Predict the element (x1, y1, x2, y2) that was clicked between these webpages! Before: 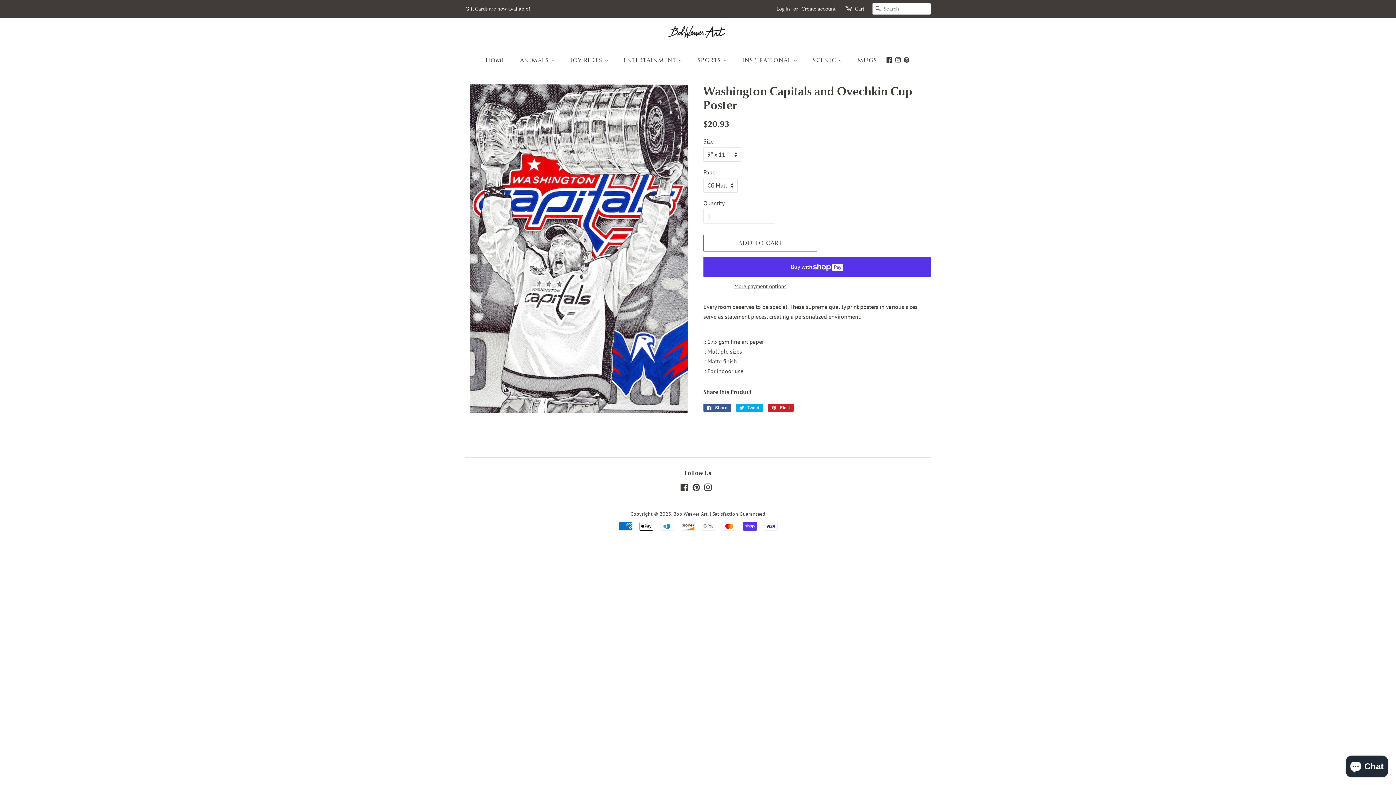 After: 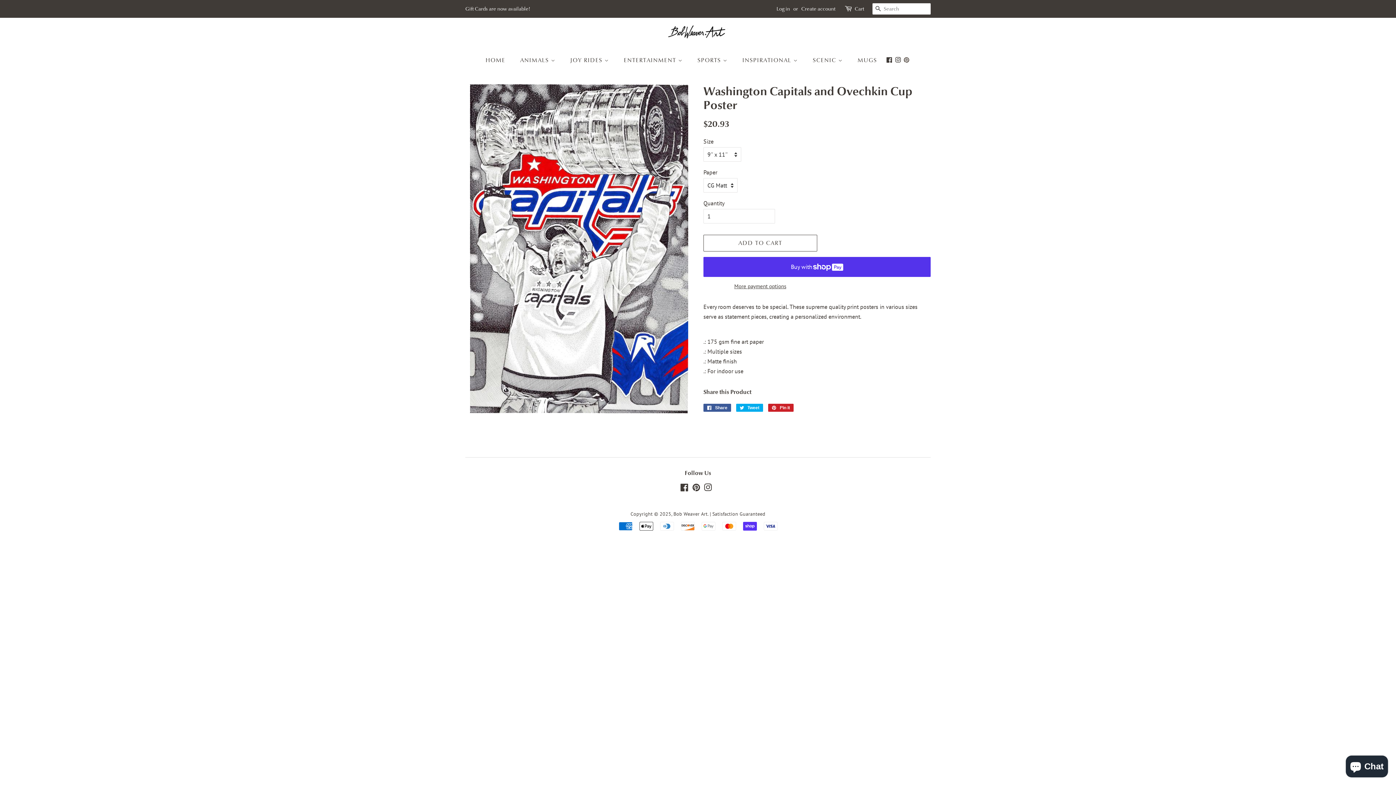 Action: label: PINTEREST bbox: (903, 56, 910, 64)